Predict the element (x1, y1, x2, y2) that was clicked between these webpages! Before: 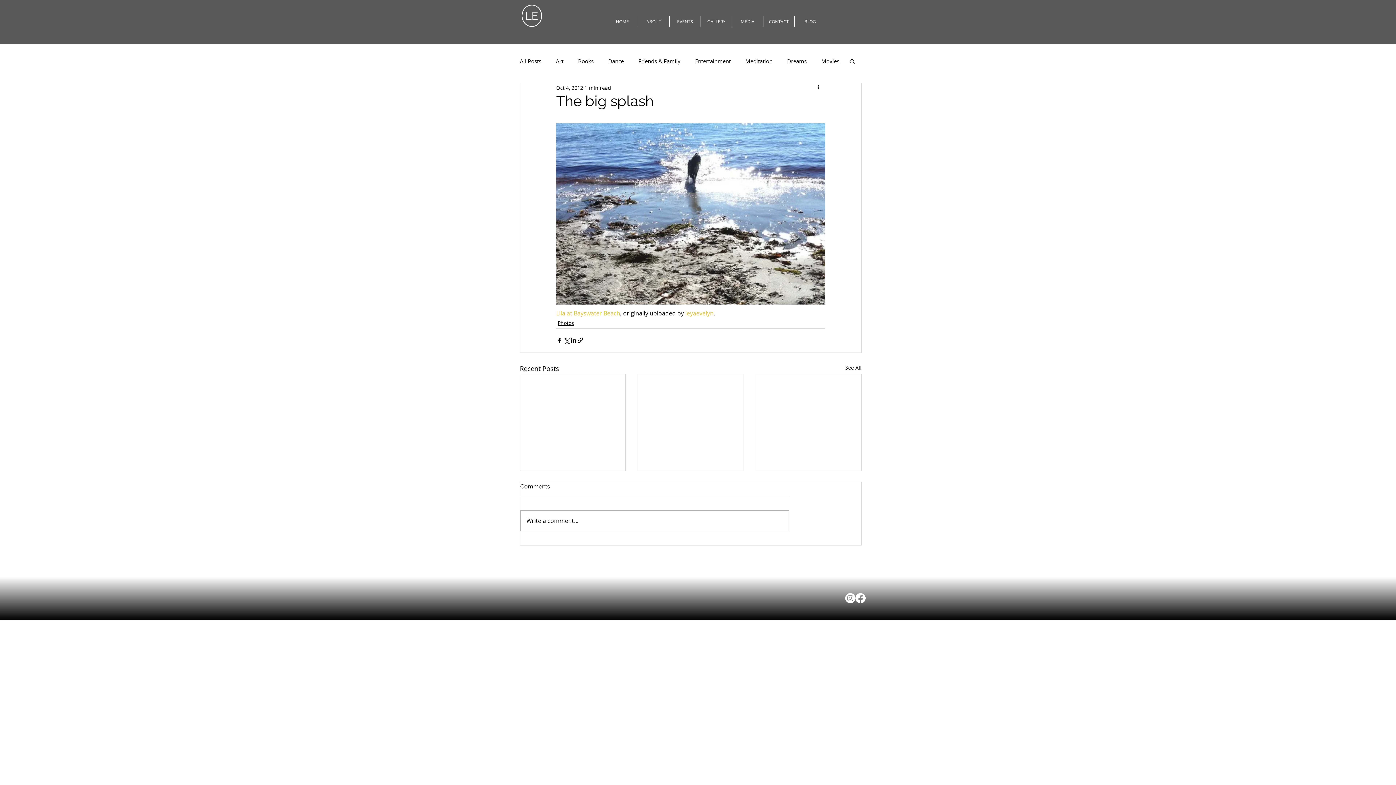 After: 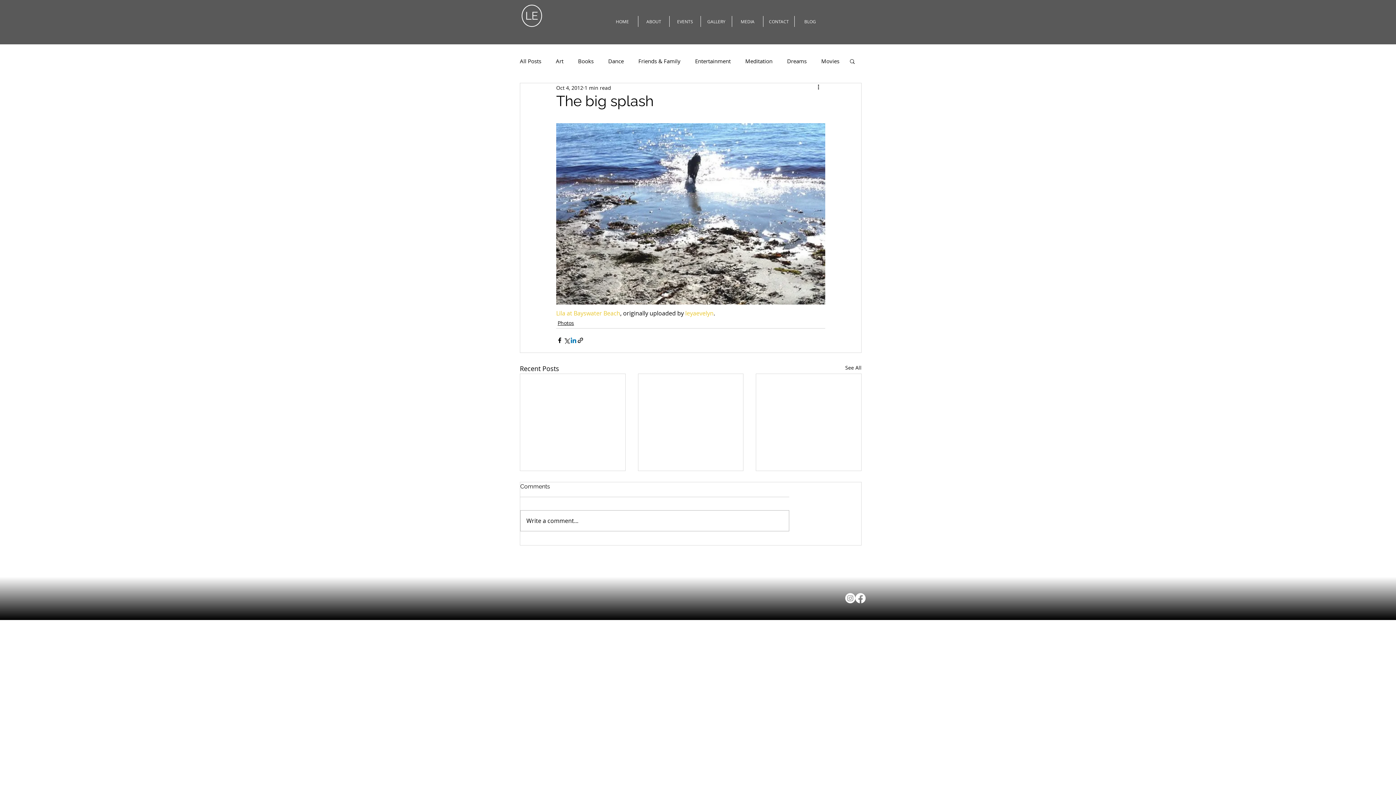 Action: label: Share via LinkedIn bbox: (570, 337, 577, 344)